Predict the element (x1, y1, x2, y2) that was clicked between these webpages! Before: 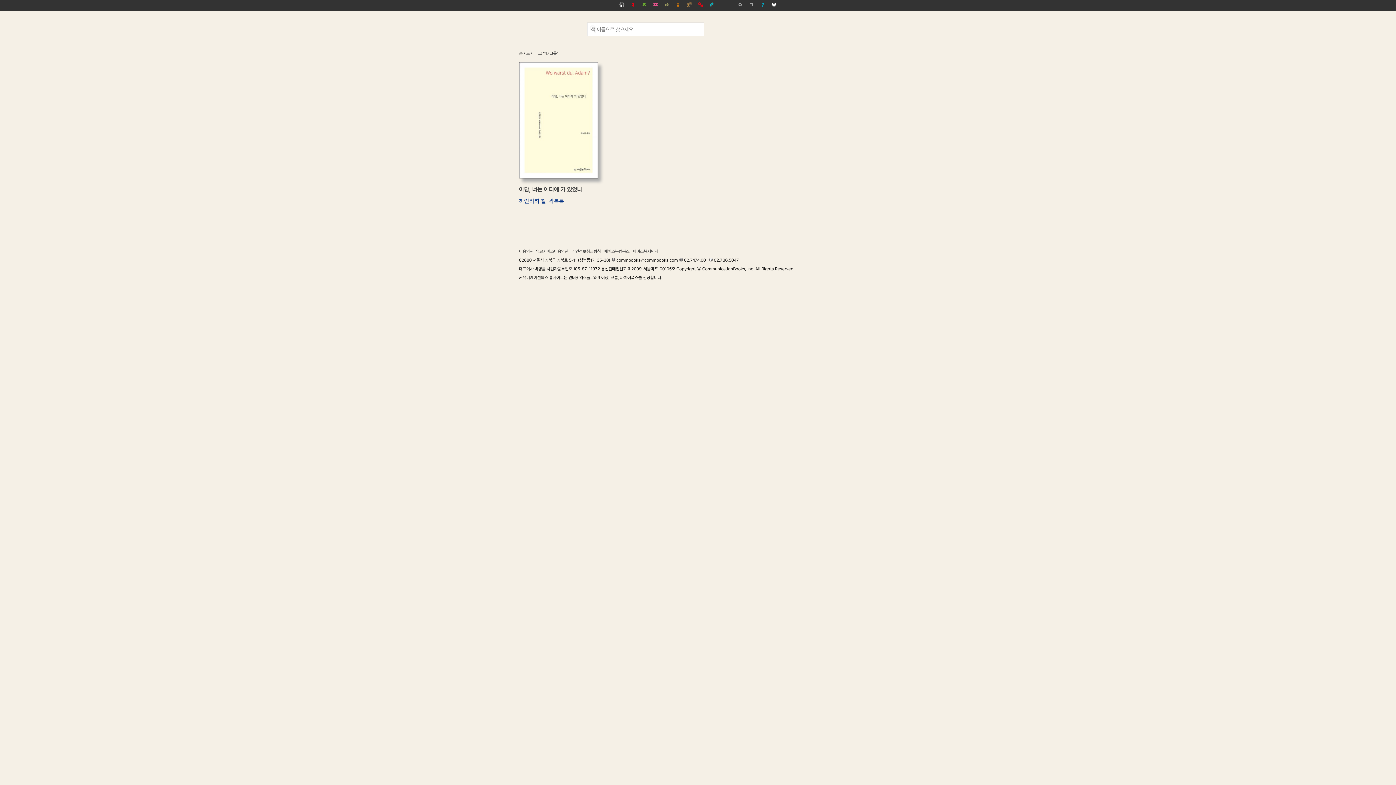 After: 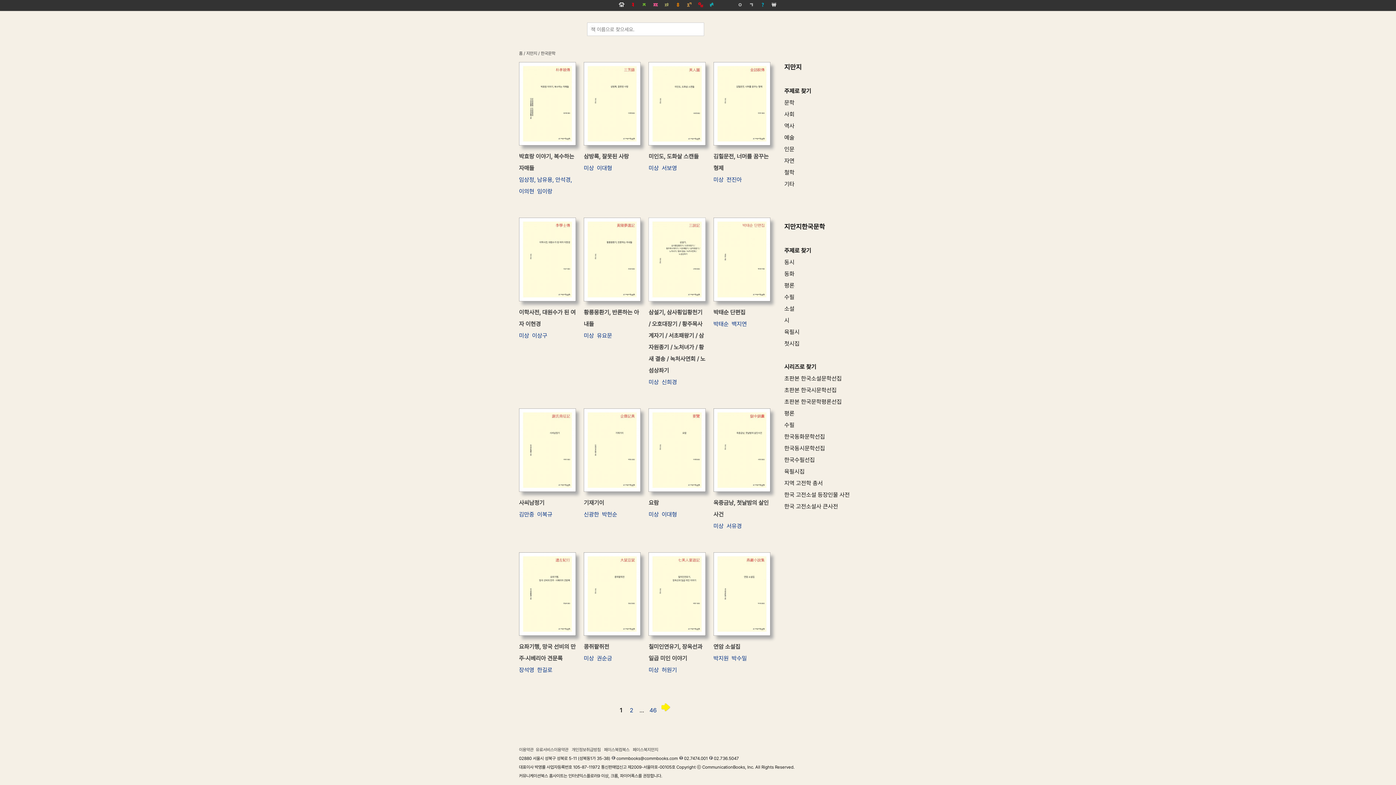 Action: bbox: (661, 0, 672, 10)